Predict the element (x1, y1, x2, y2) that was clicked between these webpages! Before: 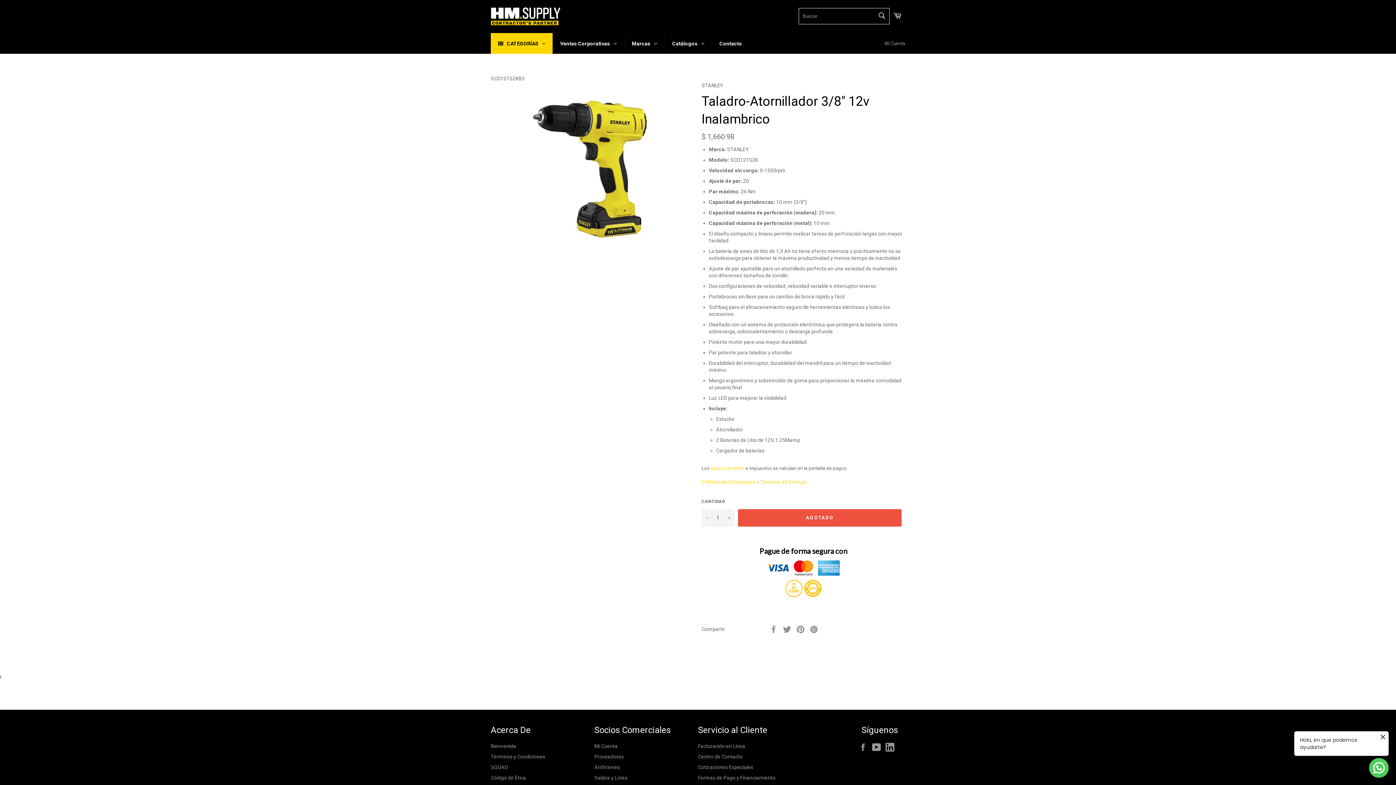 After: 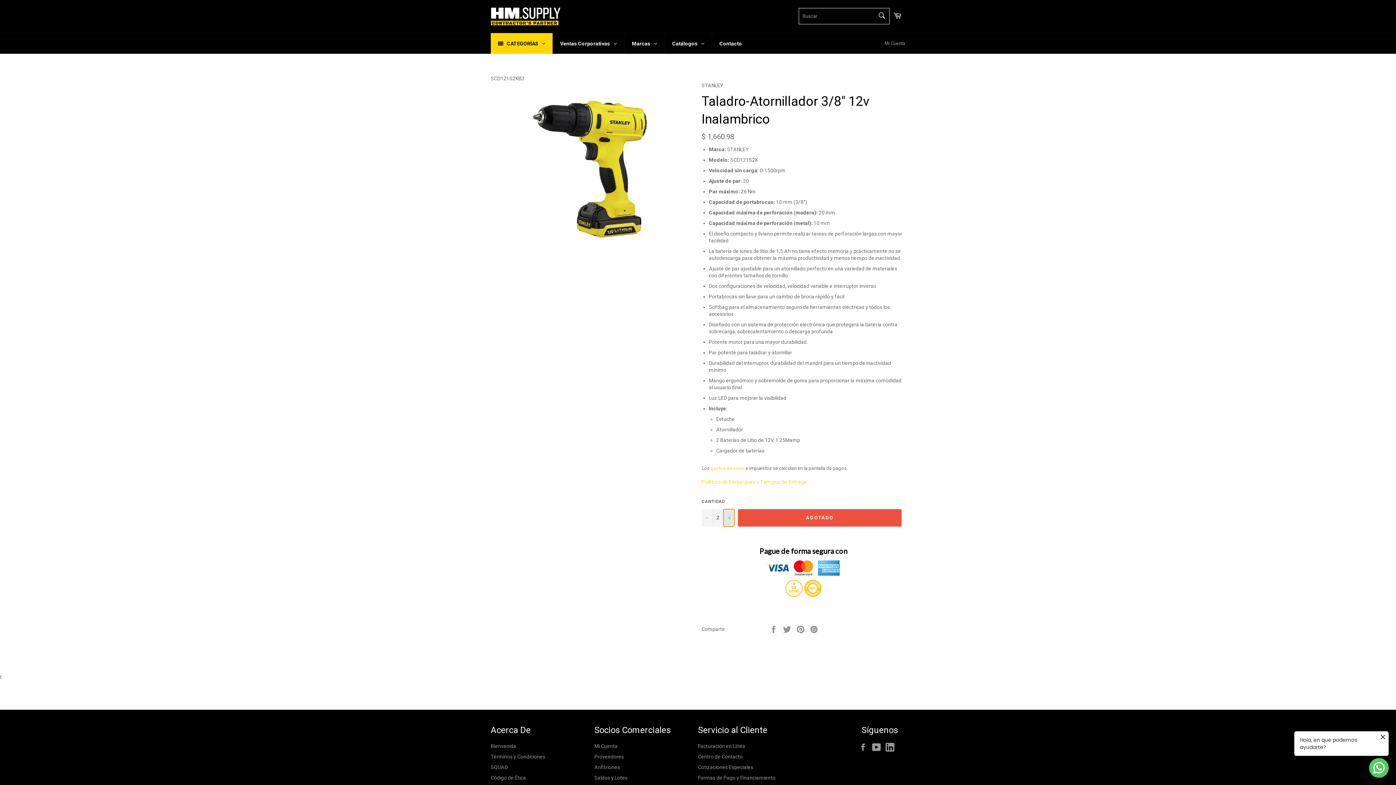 Action: bbox: (723, 509, 734, 526) label: Aumentar uno a la cantidad de artículos